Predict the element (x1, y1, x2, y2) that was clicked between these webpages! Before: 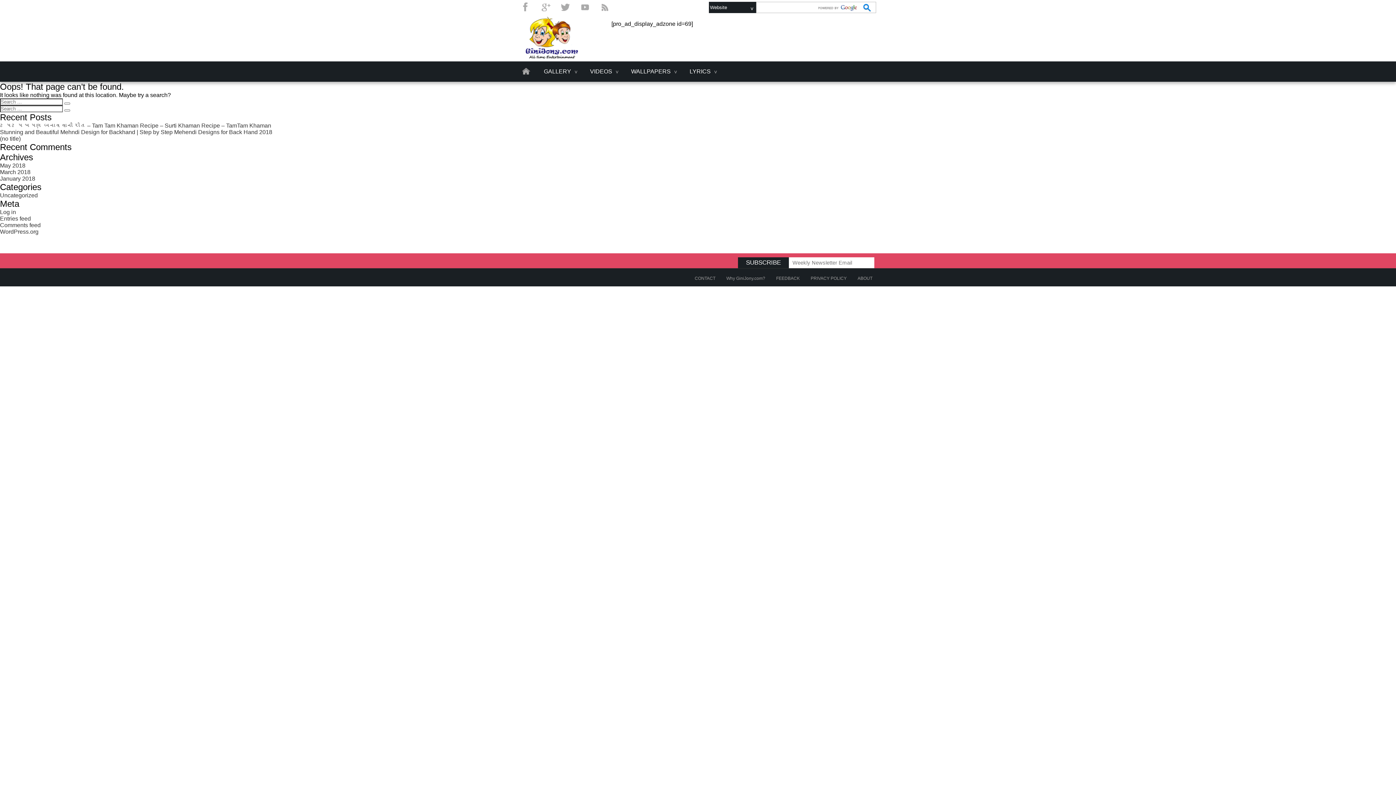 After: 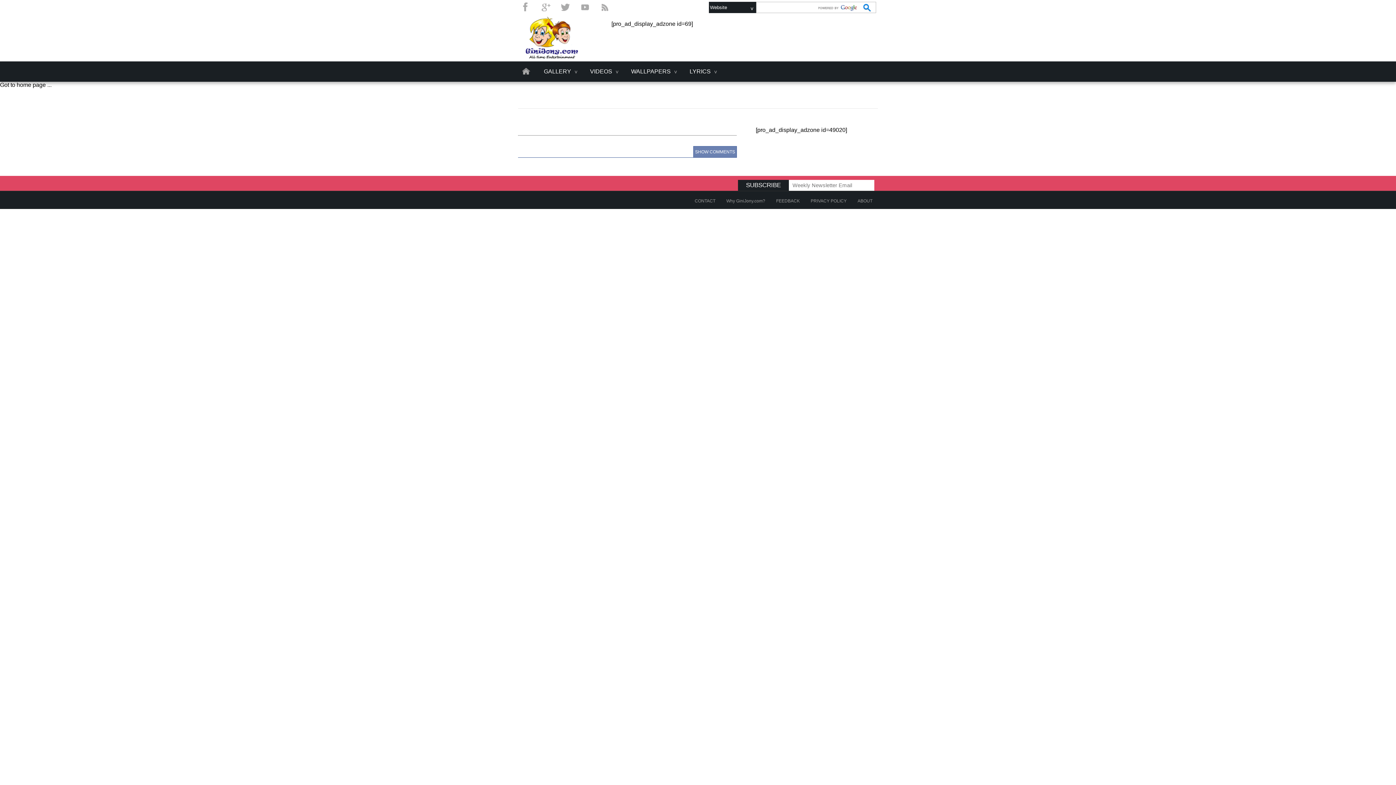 Action: label: (no title) bbox: (0, 135, 20, 141)